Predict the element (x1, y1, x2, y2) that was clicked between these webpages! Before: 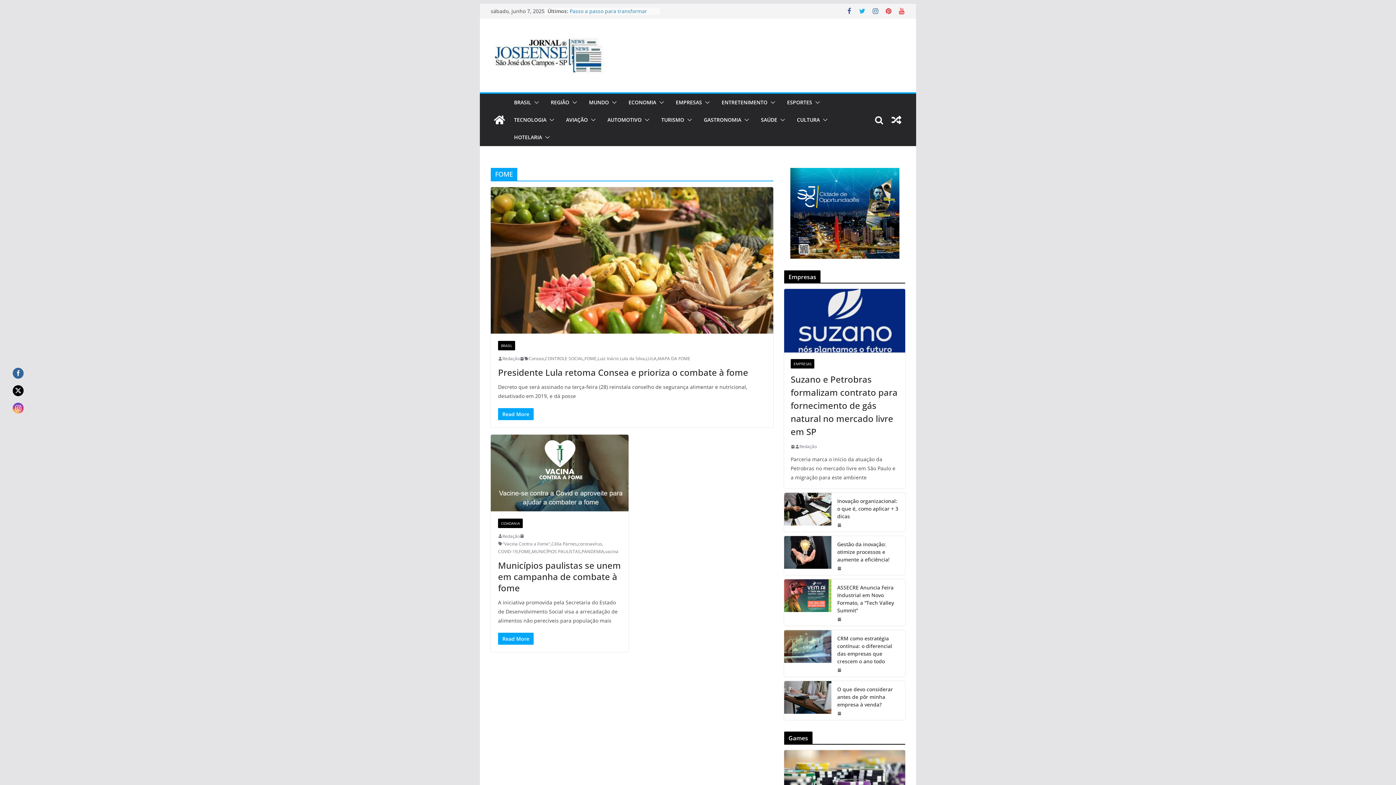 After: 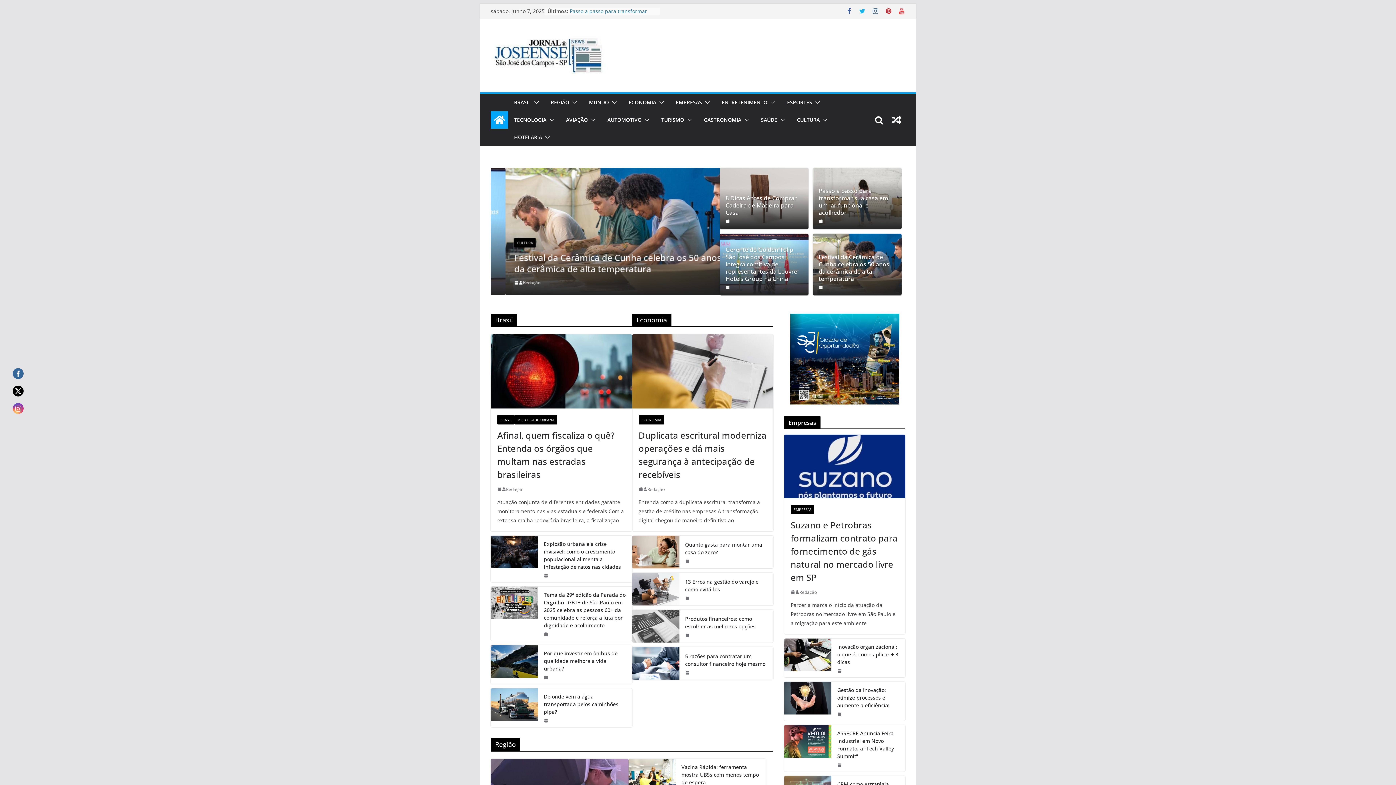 Action: bbox: (490, 27, 615, 83)